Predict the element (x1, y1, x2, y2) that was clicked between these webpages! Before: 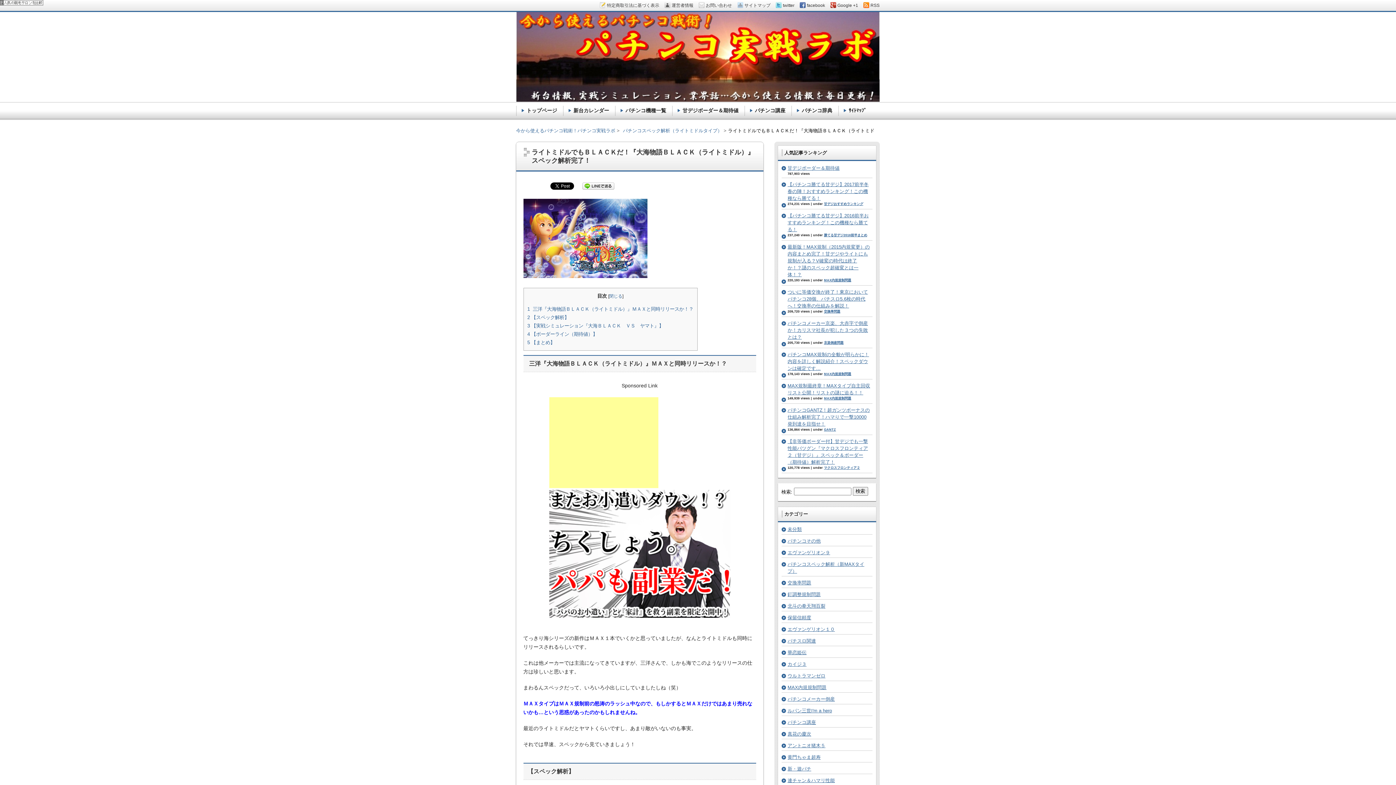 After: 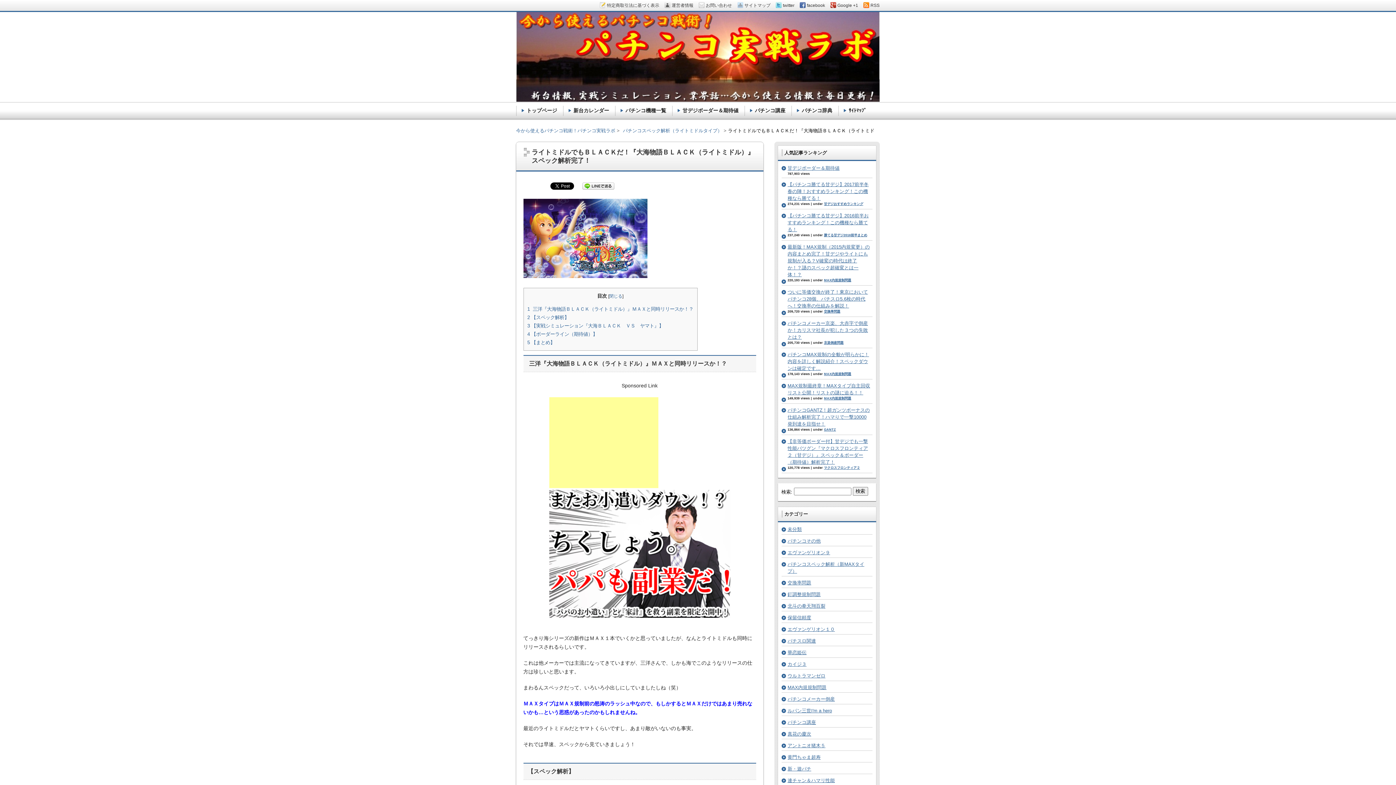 Action: bbox: (0, 1, 43, 6)